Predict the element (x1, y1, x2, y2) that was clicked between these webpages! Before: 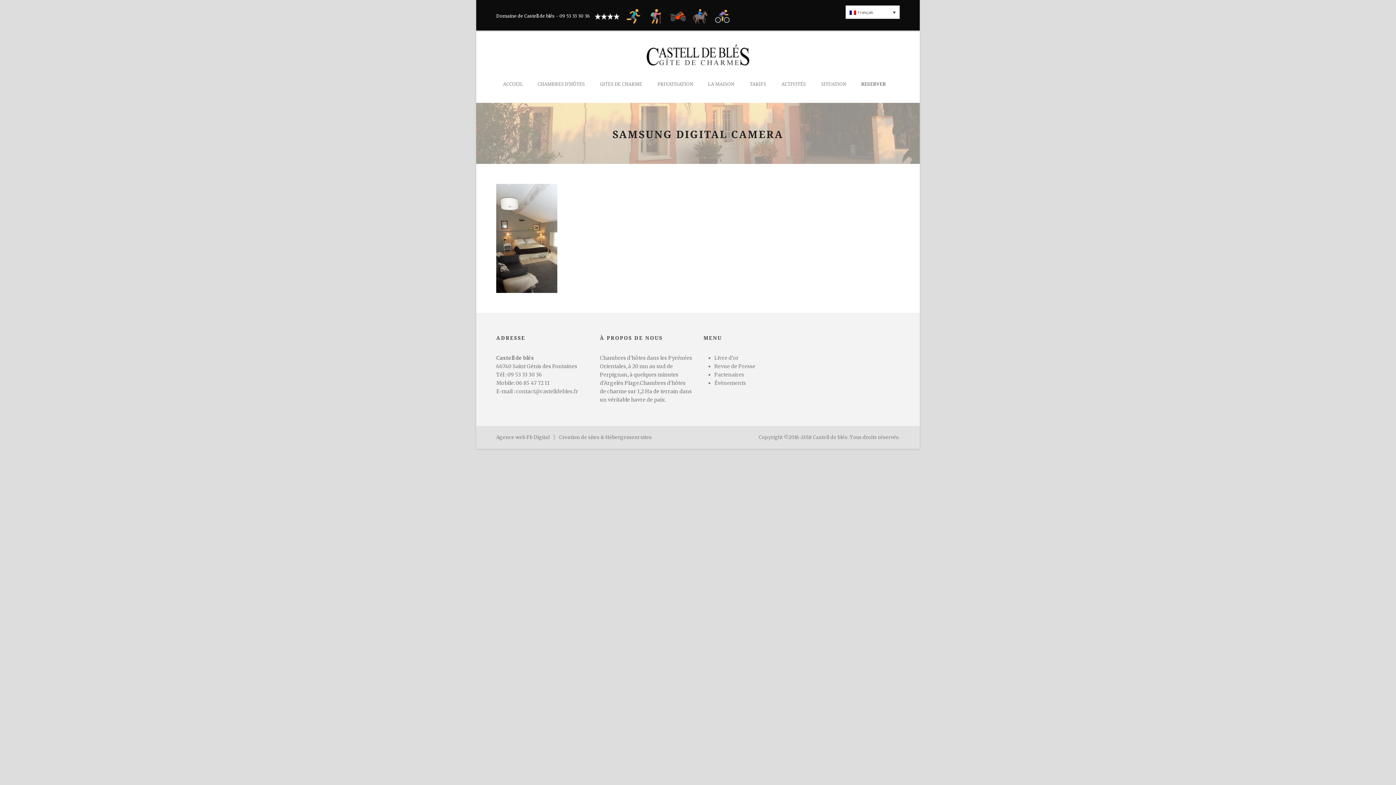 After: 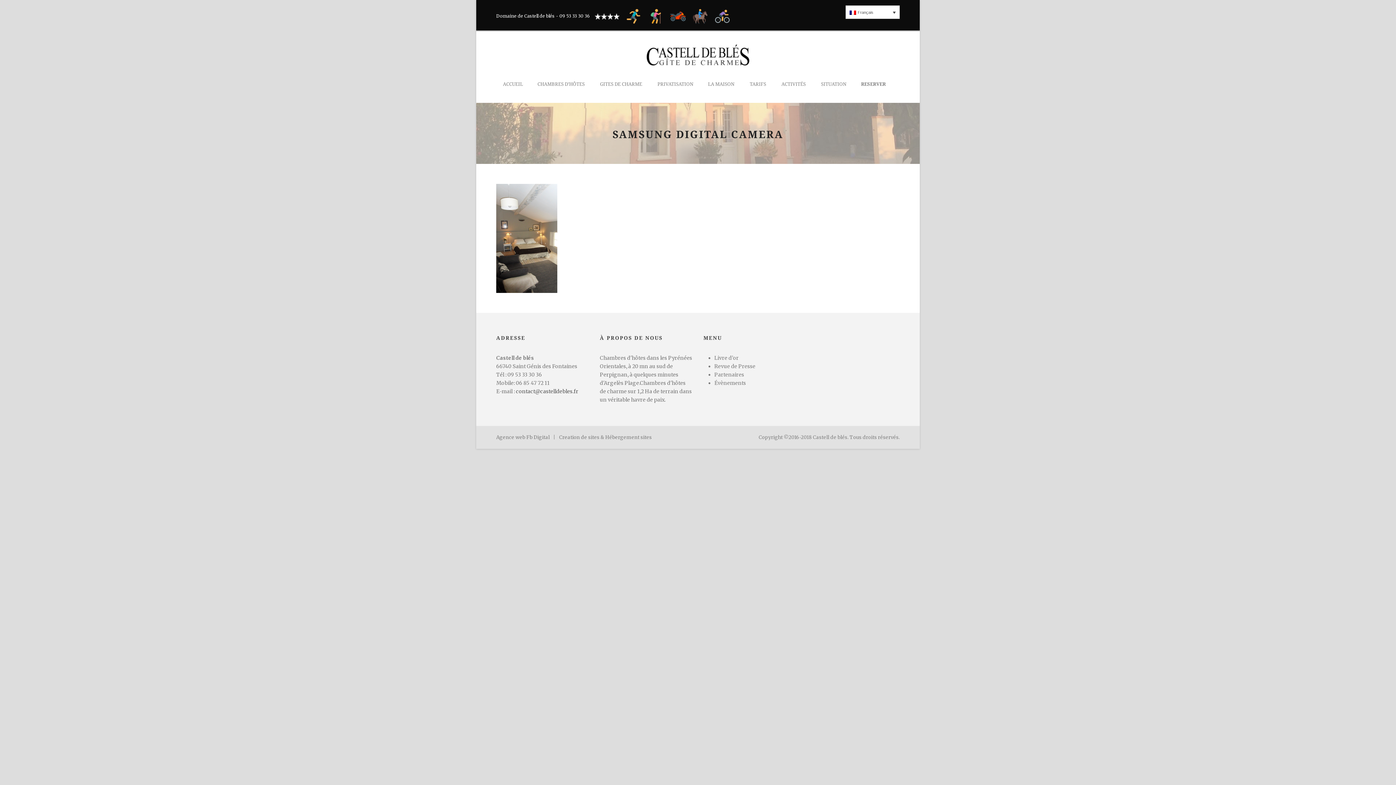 Action: label: contact@castelldebles.fr bbox: (516, 388, 578, 394)